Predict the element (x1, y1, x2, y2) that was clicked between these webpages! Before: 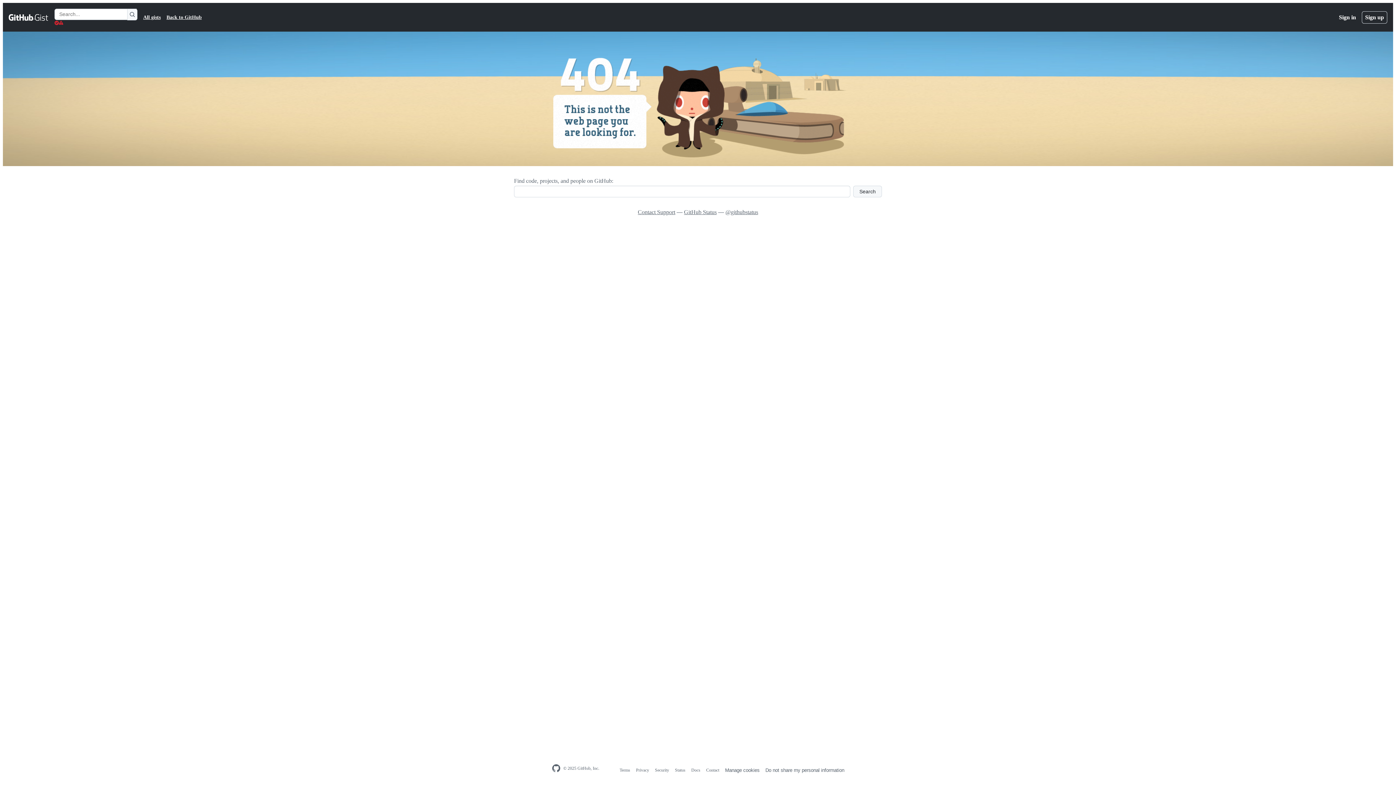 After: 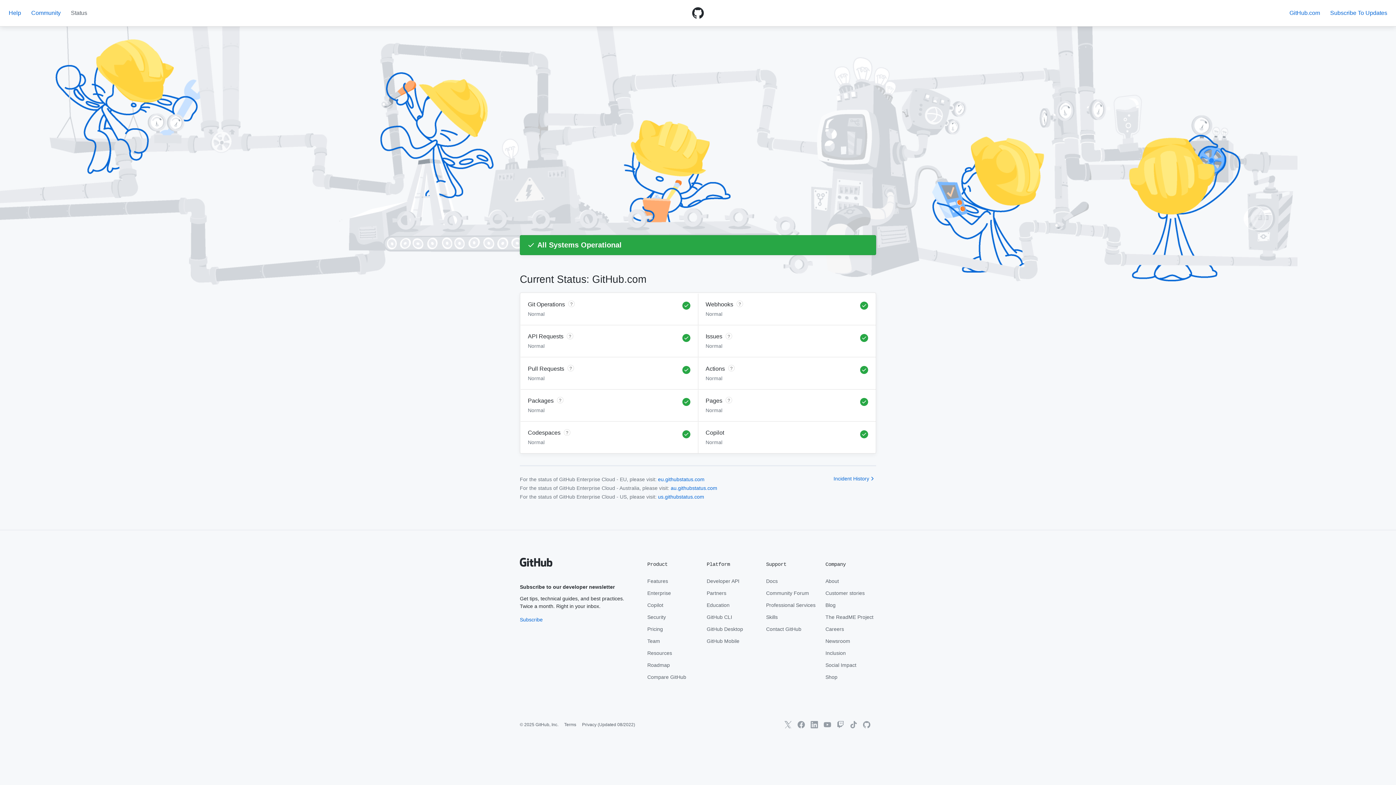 Action: bbox: (675, 768, 685, 773) label: Status